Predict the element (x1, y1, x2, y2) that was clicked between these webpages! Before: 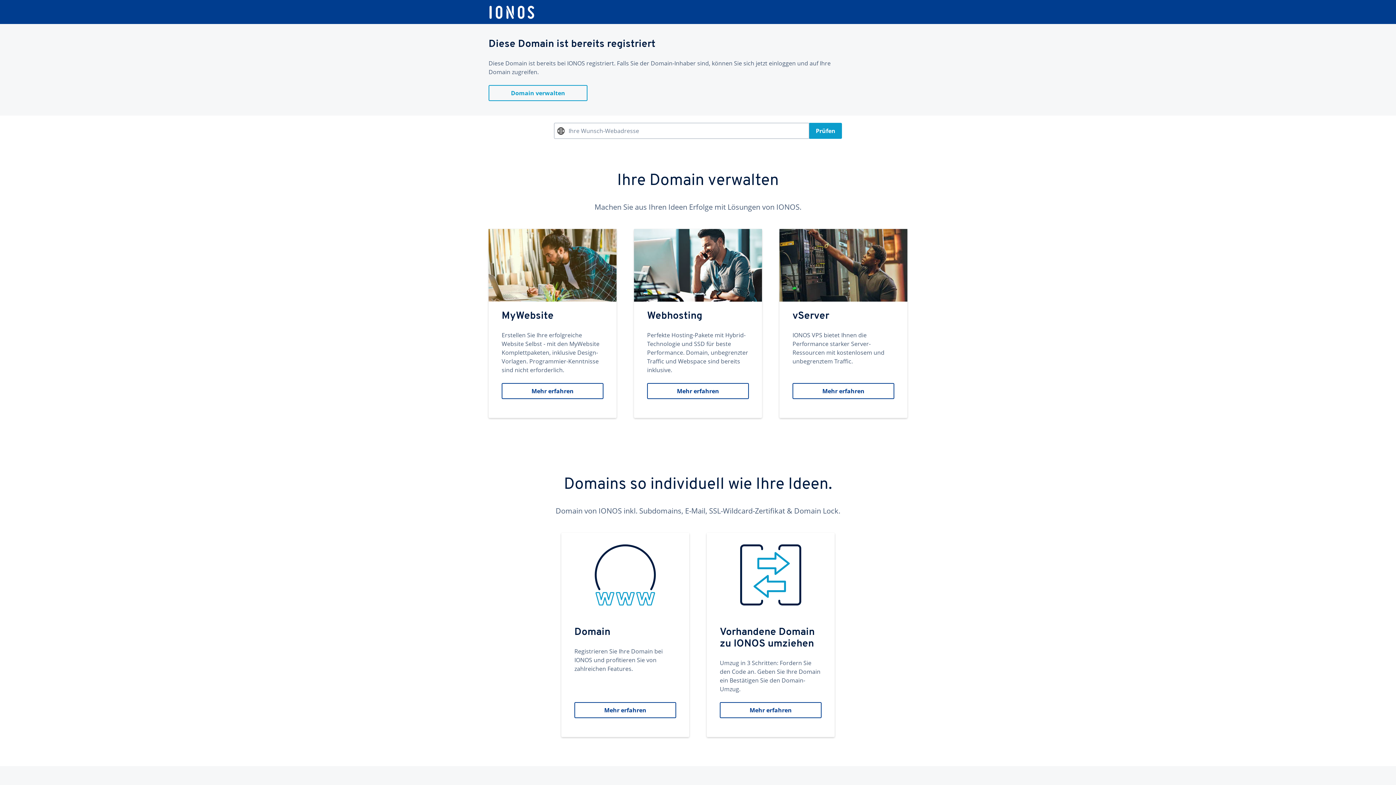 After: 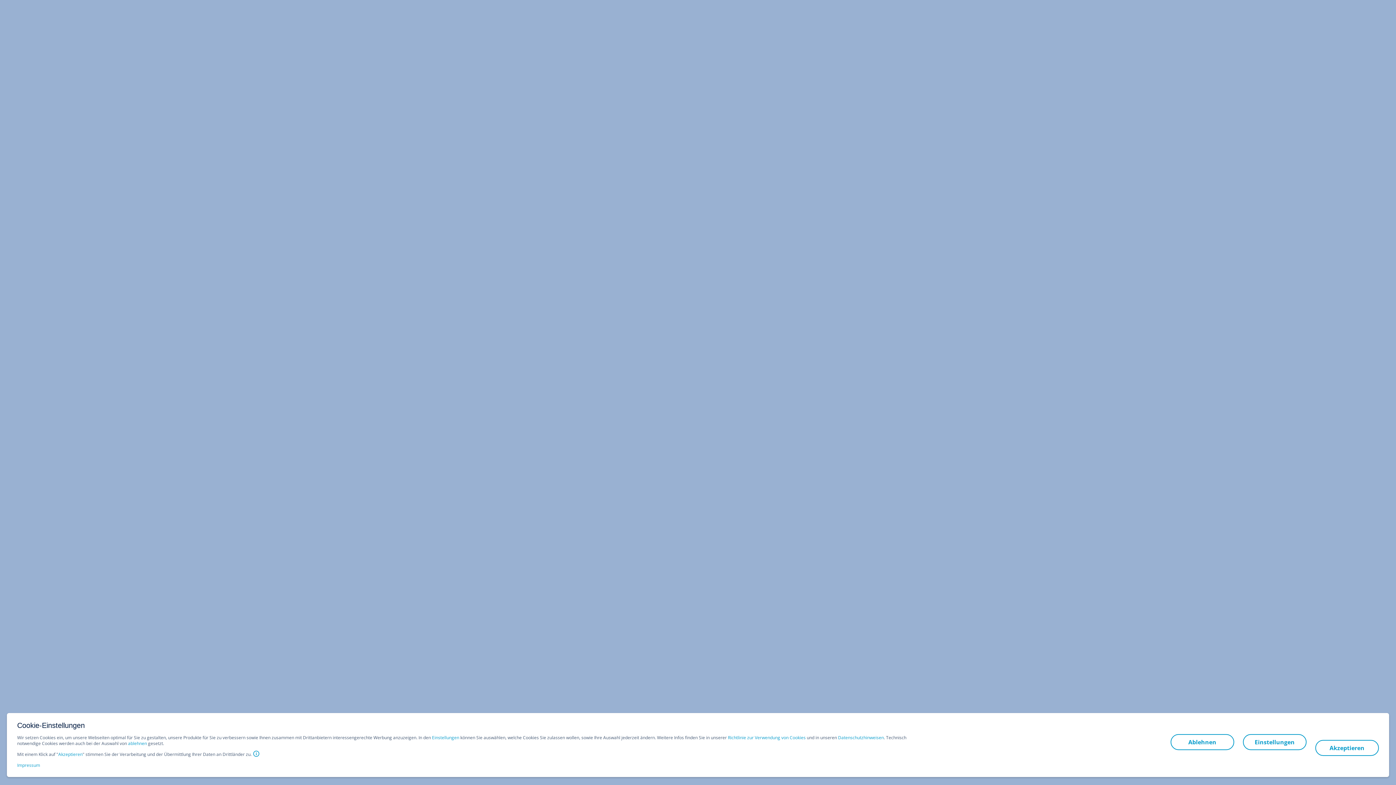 Action: bbox: (634, 229, 762, 418) label: Webhosting
Perfekte Hosting-Pakete mit Hybrid-Technologie und SSD für beste Performance. Domain, unbegrenzter Traffic und Webspace sind bereits inklusive.
Mehr erfahren